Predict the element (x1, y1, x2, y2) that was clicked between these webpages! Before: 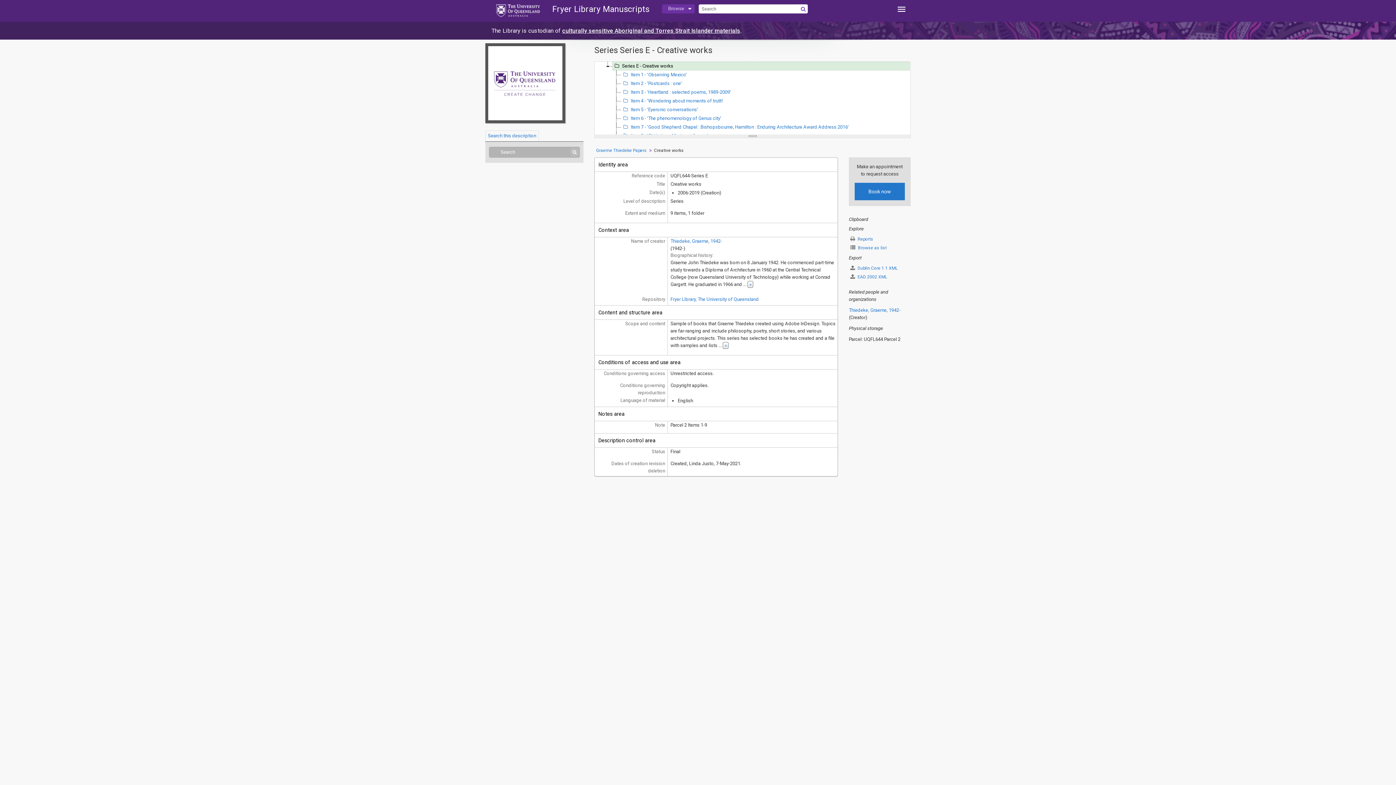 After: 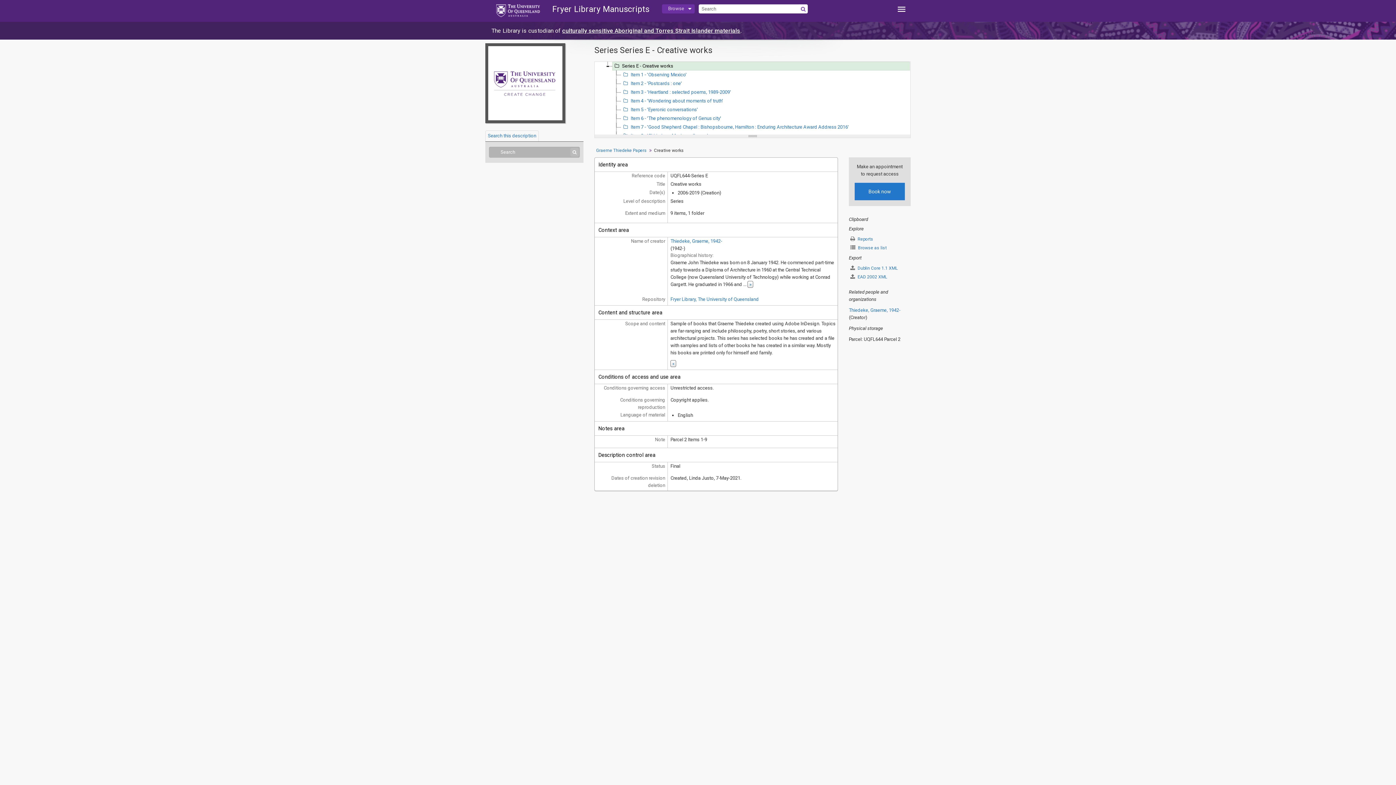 Action: bbox: (723, 342, 728, 349) label: »